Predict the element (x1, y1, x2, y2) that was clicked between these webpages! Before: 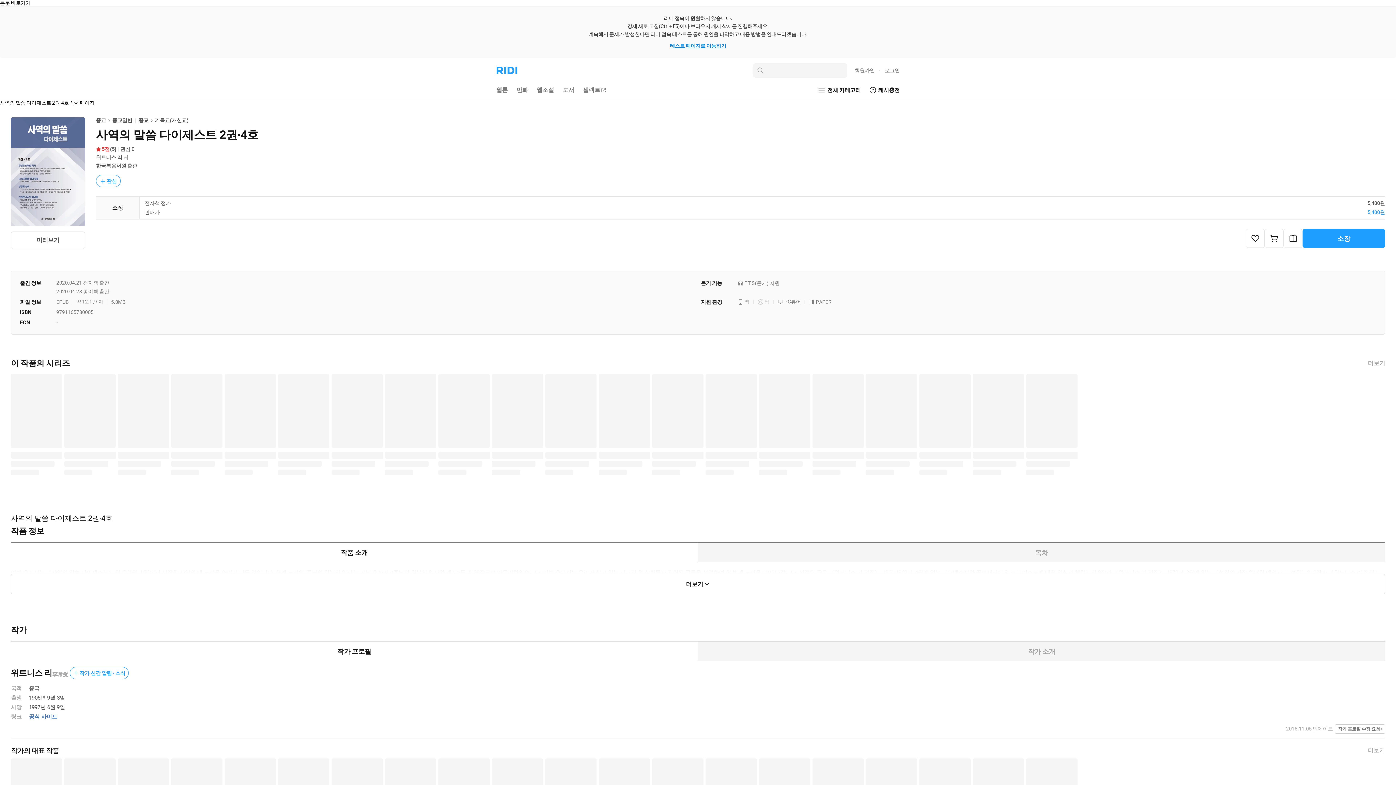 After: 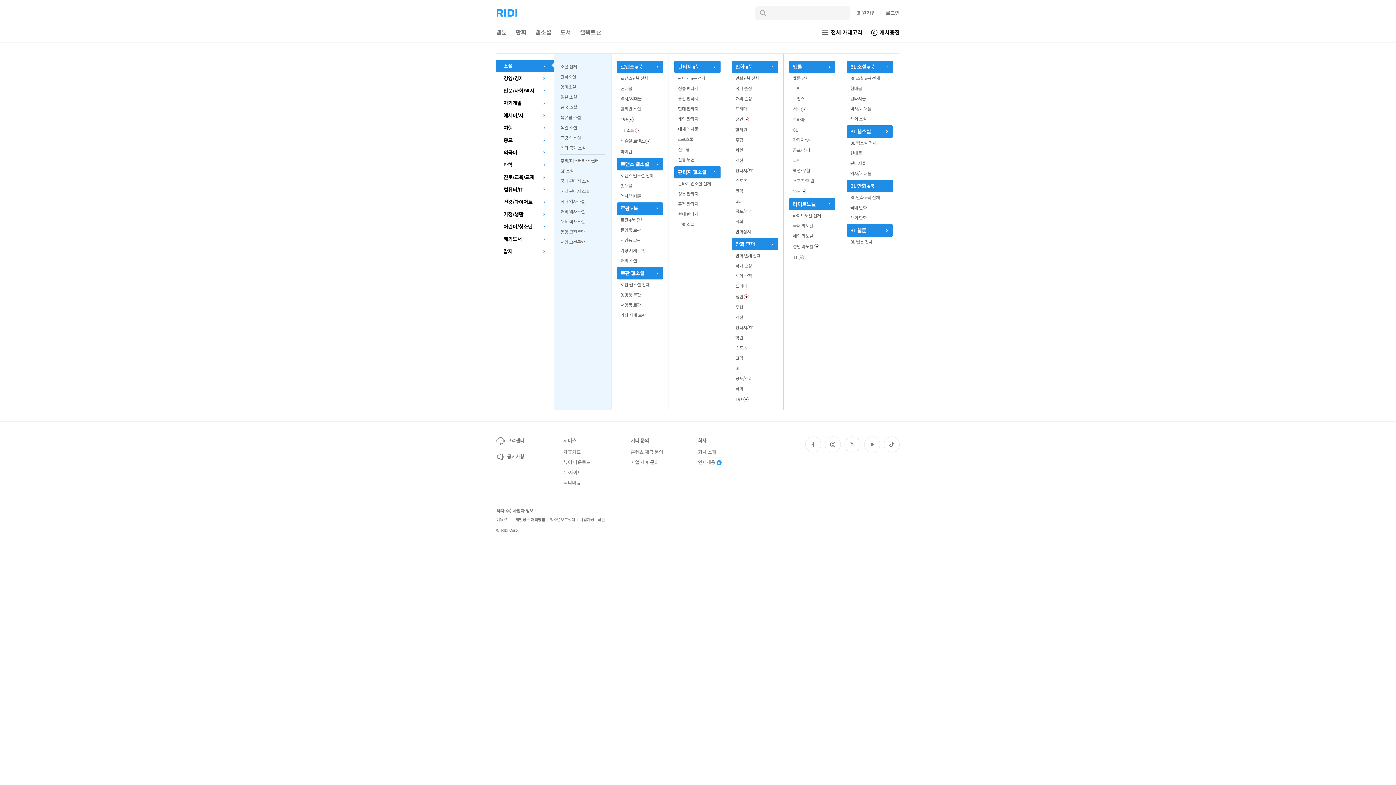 Action: bbox: (816, 85, 860, 94) label: 전체 카테고리